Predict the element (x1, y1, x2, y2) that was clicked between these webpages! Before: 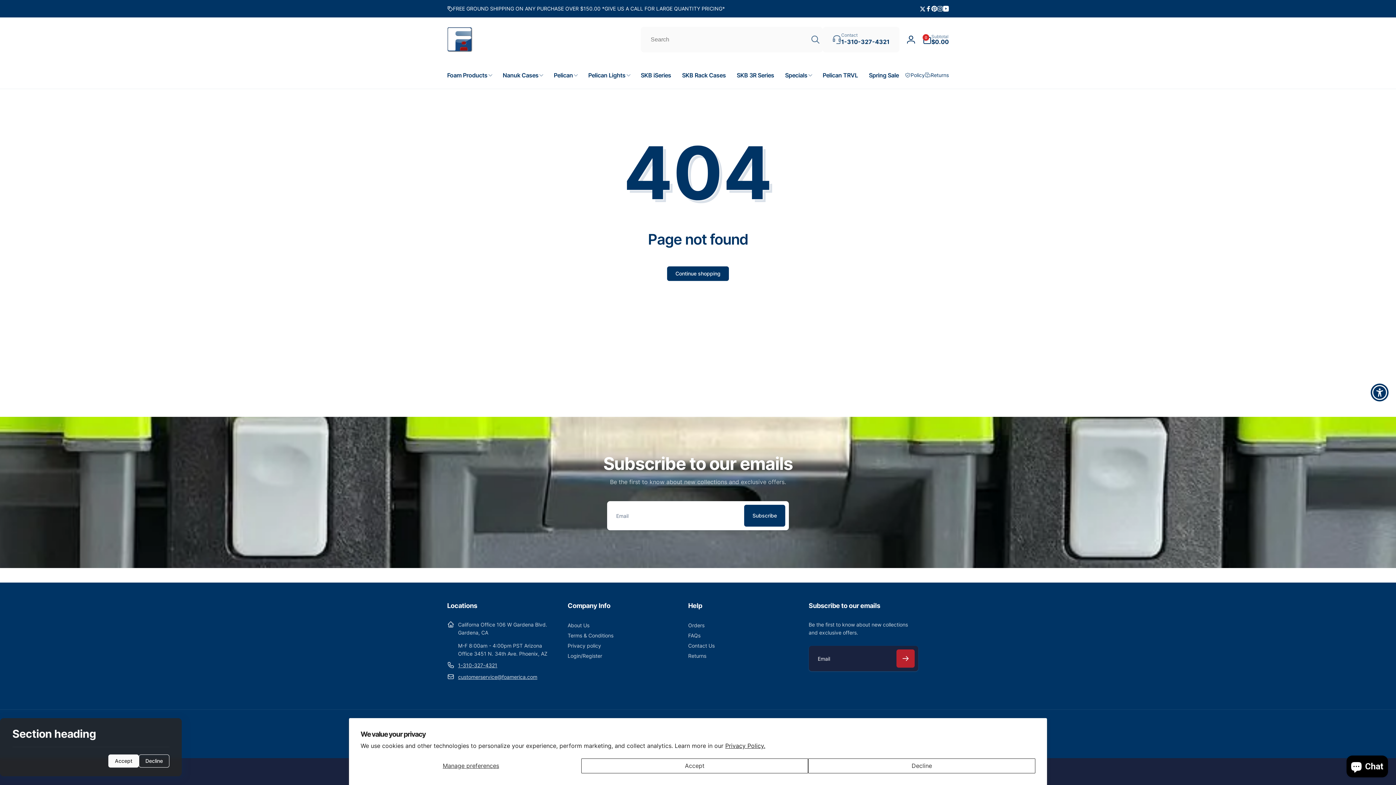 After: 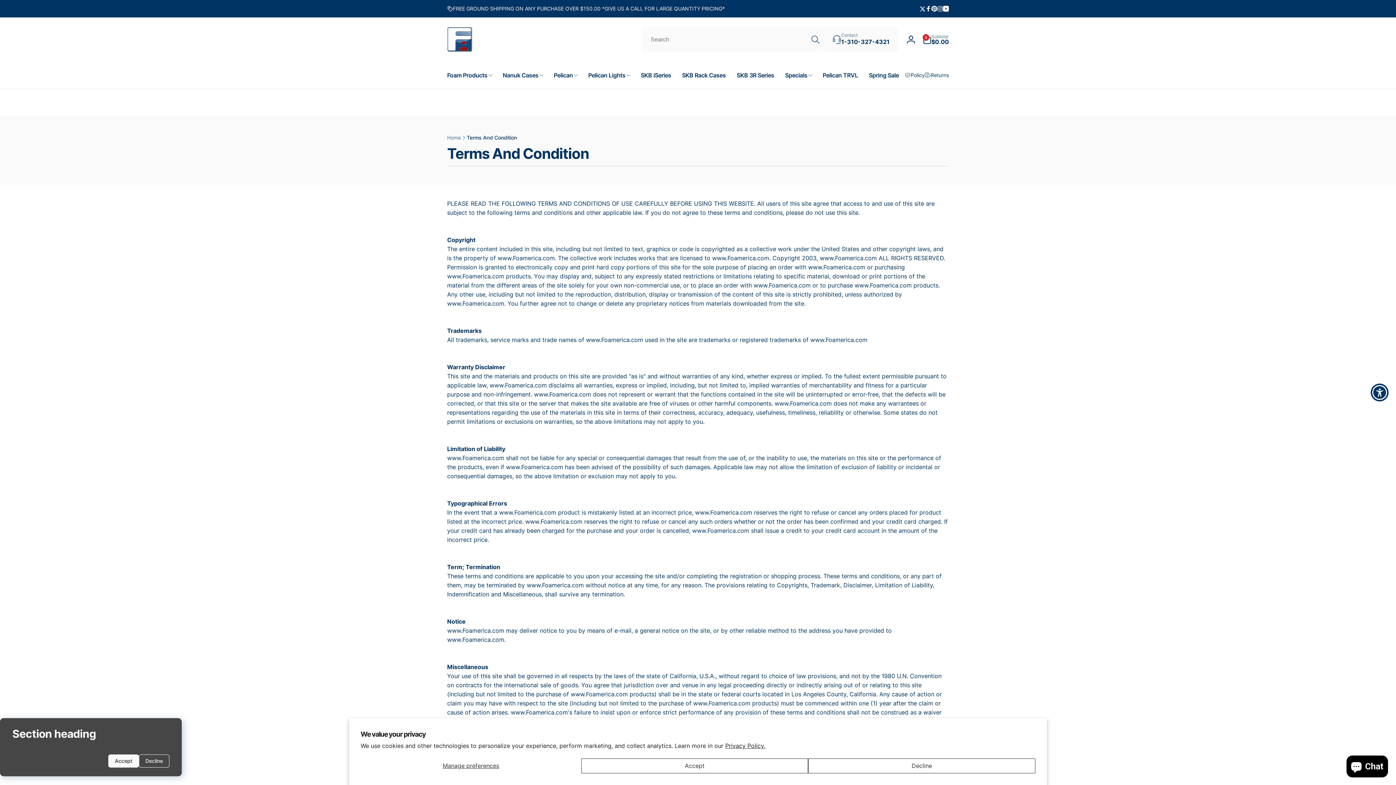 Action: label: Terms & Conditions bbox: (567, 630, 613, 641)